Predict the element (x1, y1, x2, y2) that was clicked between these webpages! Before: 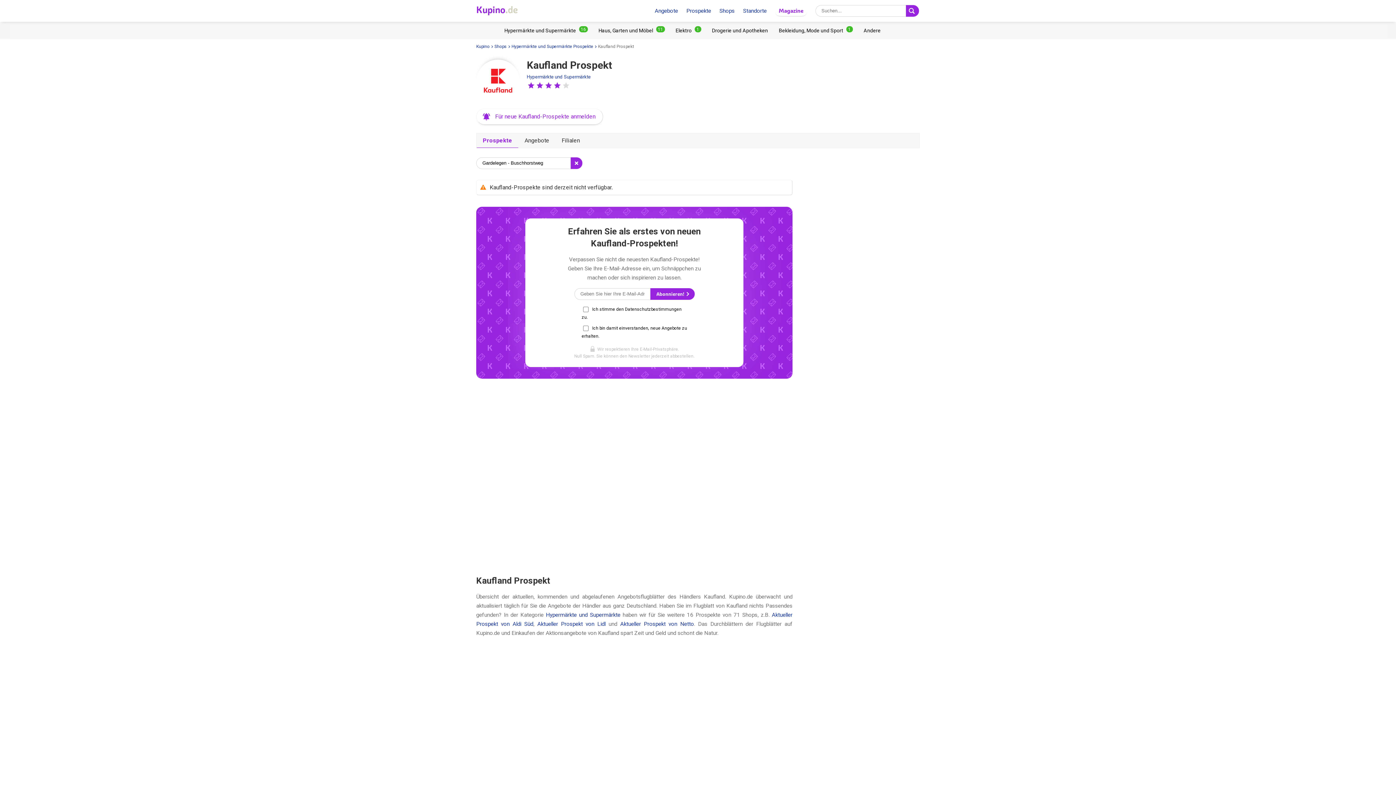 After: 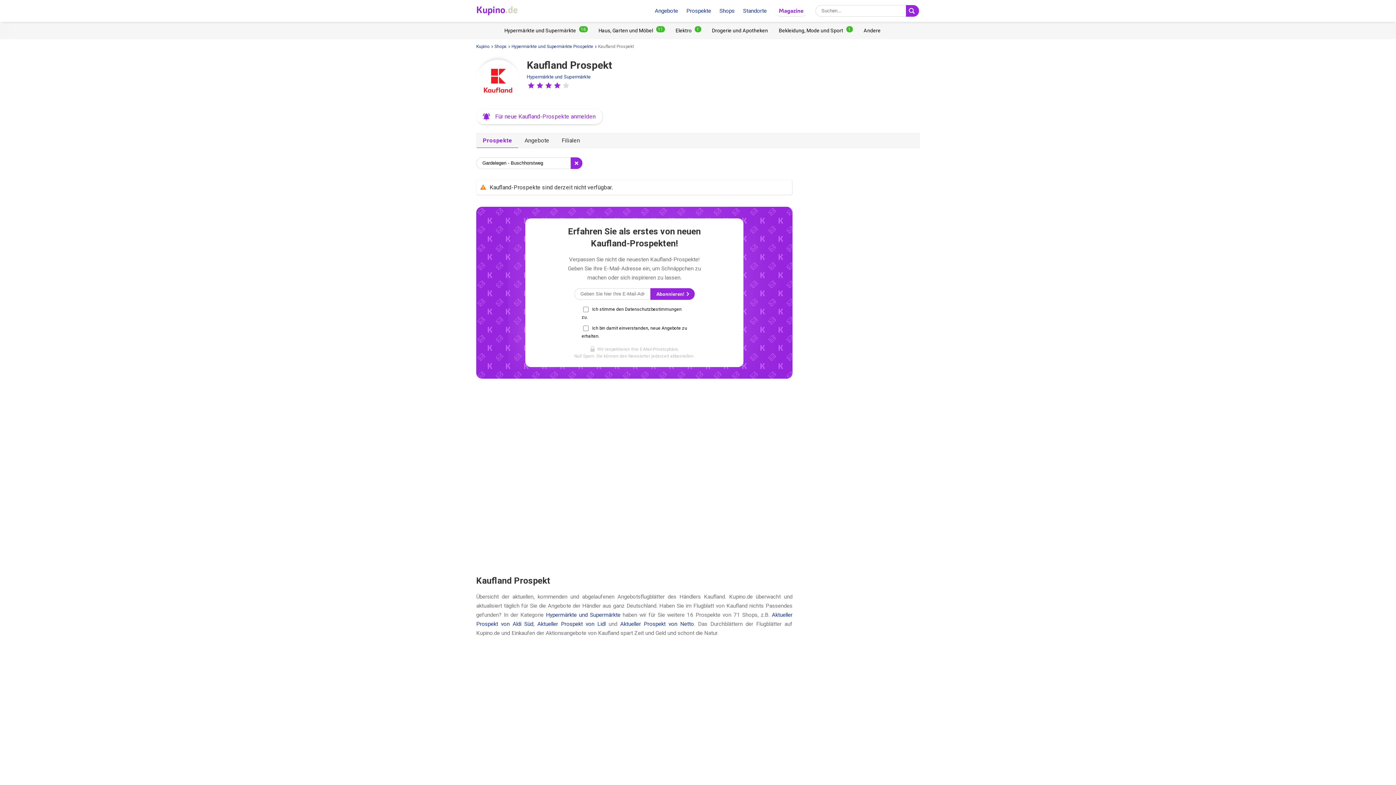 Action: label: Prospekte bbox: (476, 133, 518, 148)